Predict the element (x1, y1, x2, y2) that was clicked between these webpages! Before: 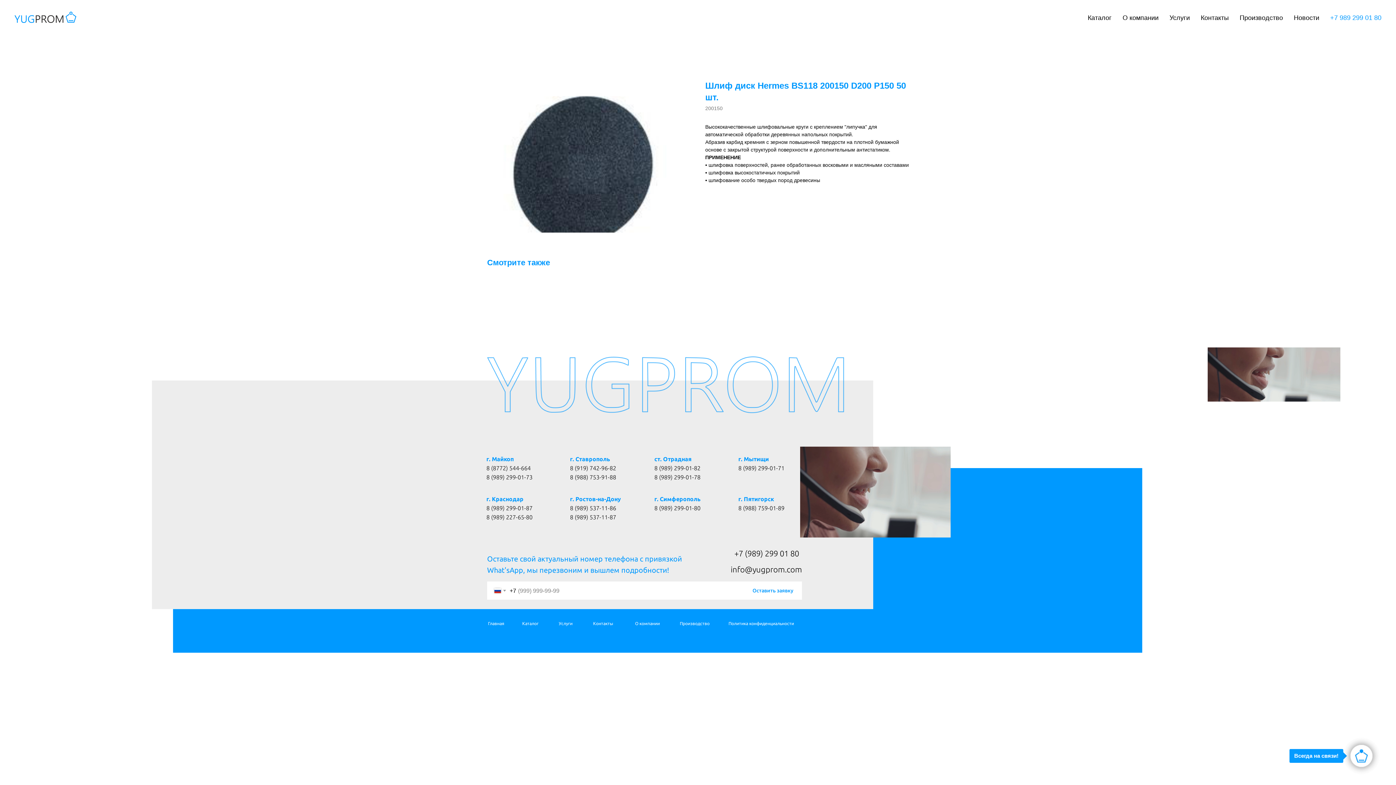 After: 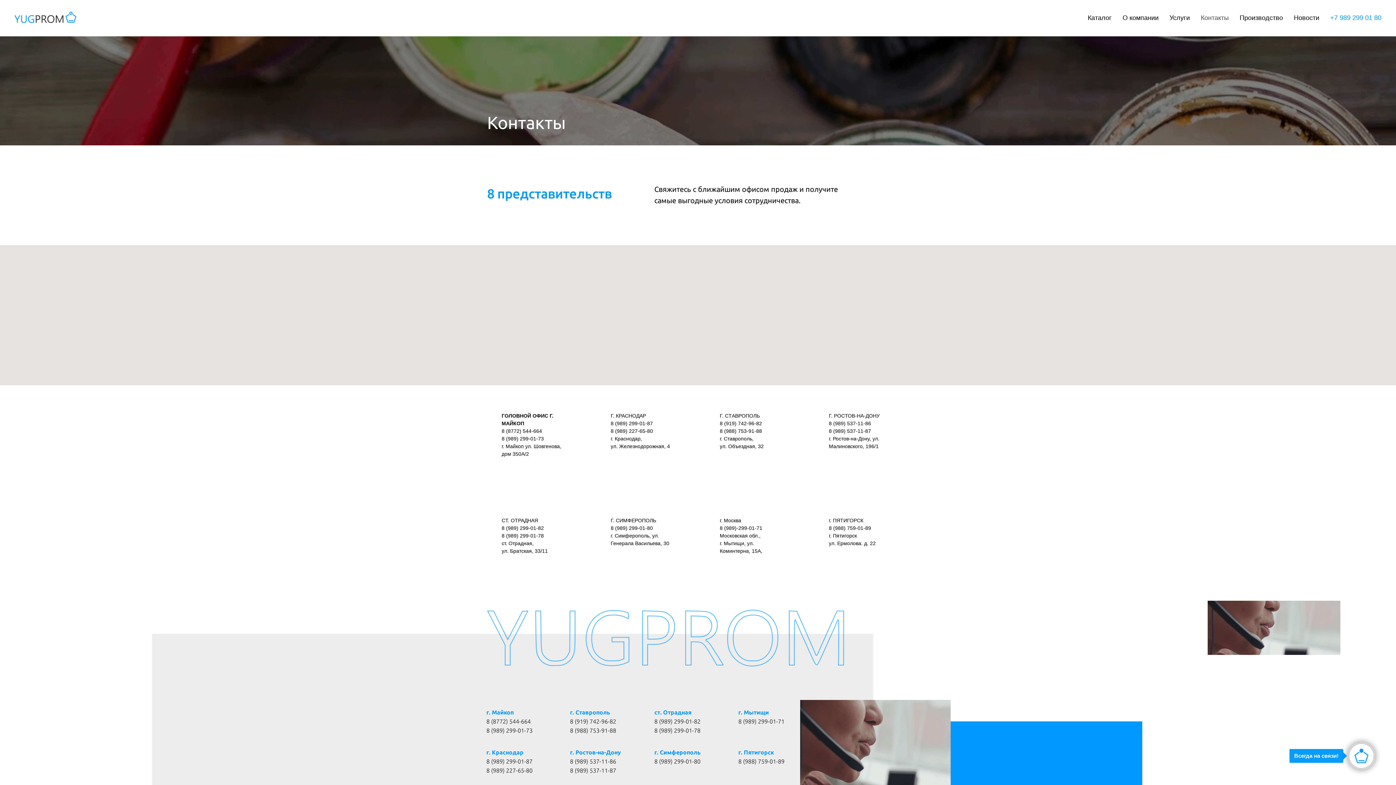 Action: bbox: (1201, 14, 1229, 21) label: Контакты